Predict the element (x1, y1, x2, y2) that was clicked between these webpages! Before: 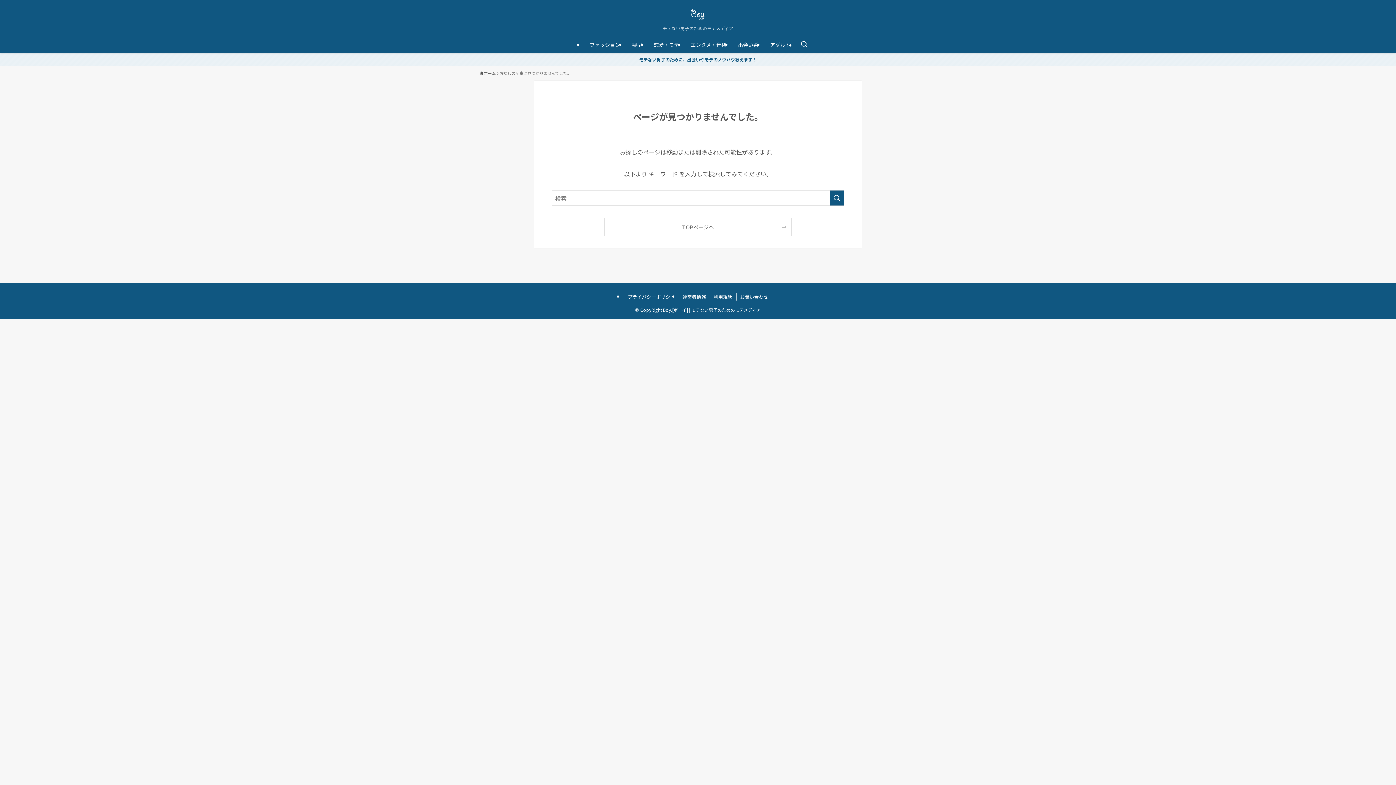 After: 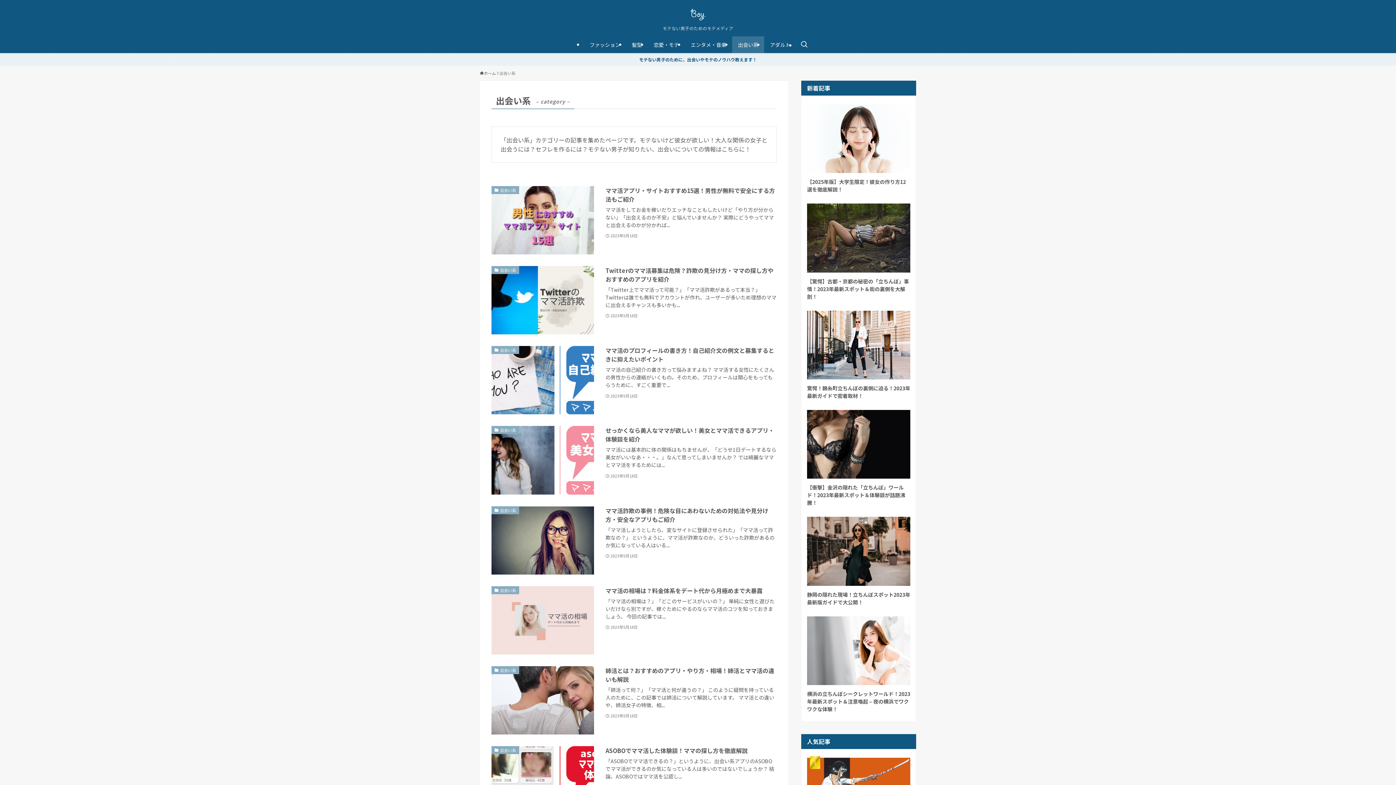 Action: bbox: (732, 36, 764, 53) label: 出会い系